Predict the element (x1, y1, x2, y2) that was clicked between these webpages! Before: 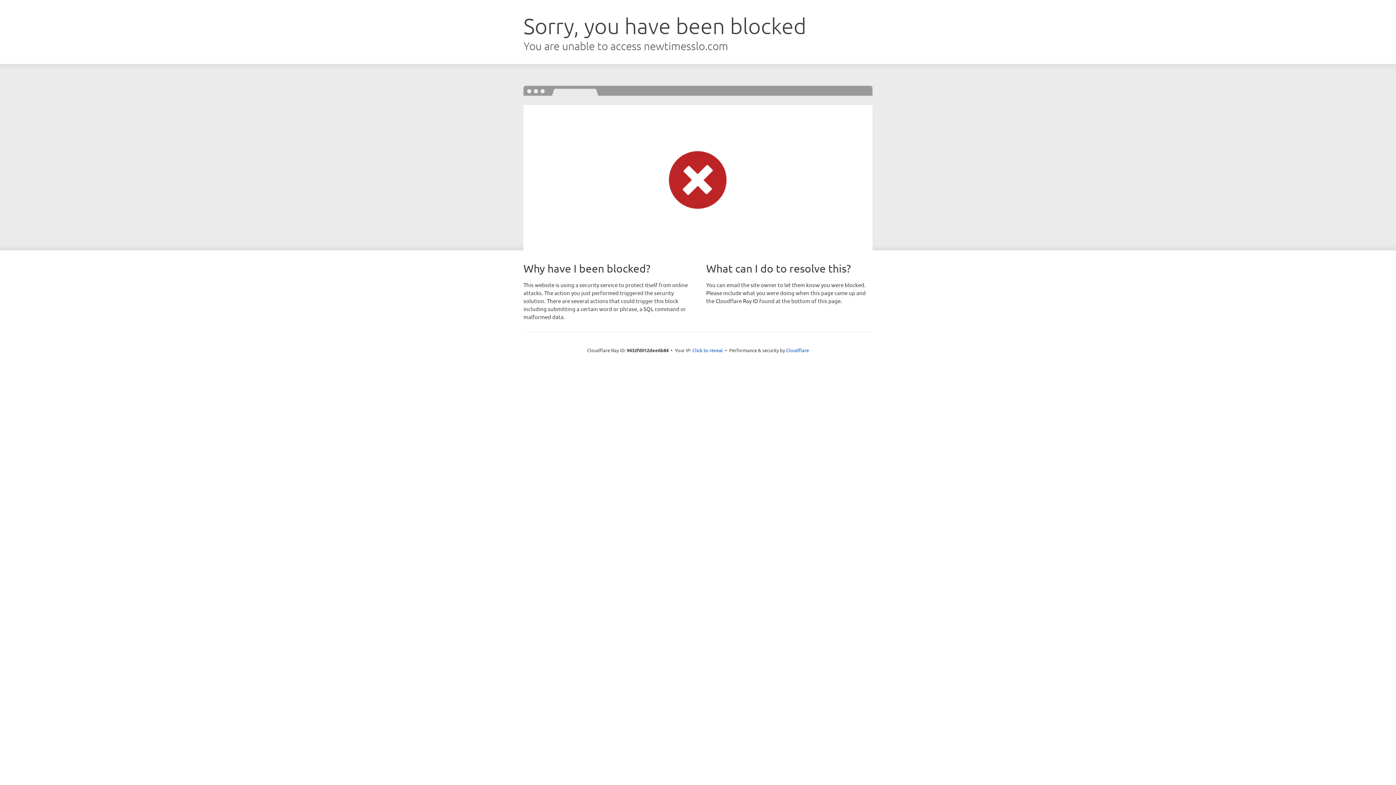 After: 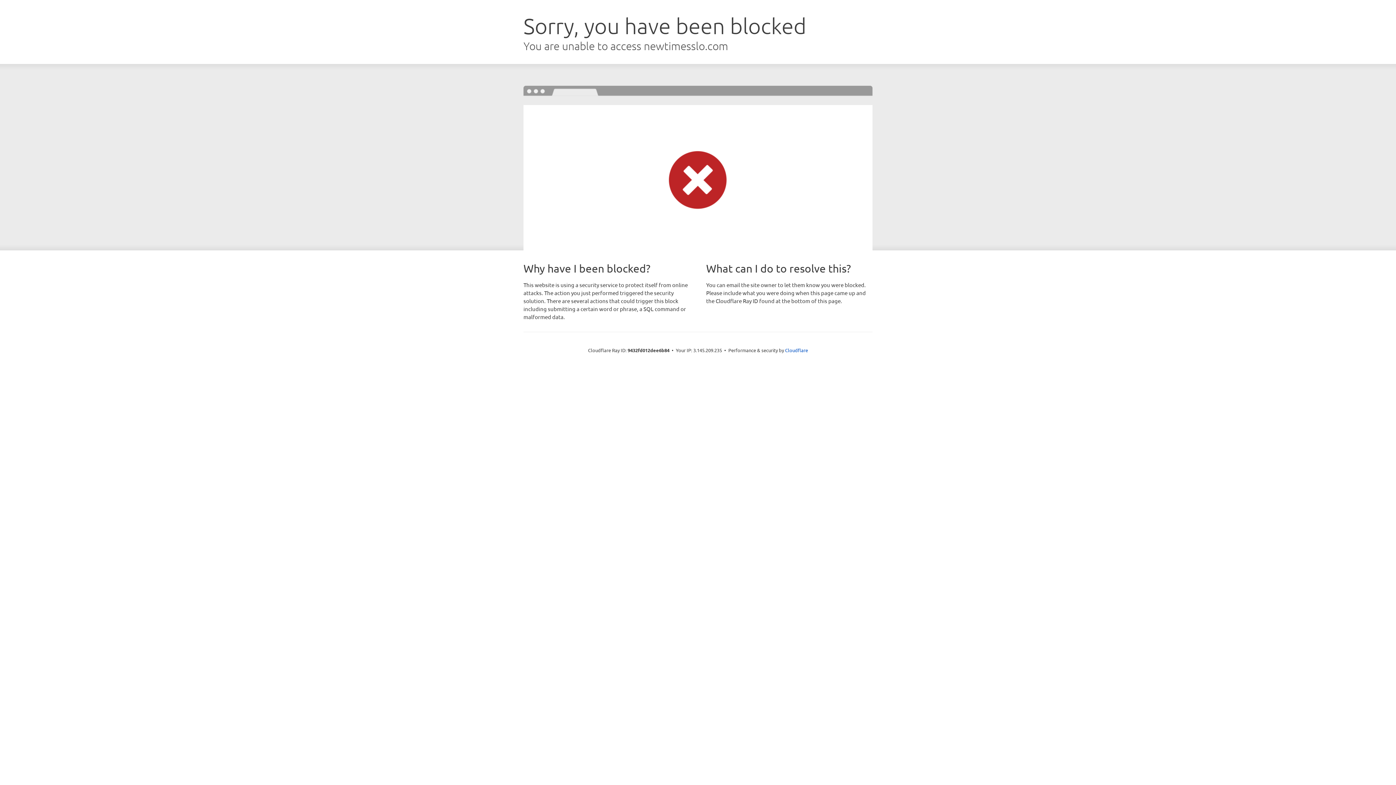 Action: label: Click to reveal bbox: (692, 346, 723, 353)